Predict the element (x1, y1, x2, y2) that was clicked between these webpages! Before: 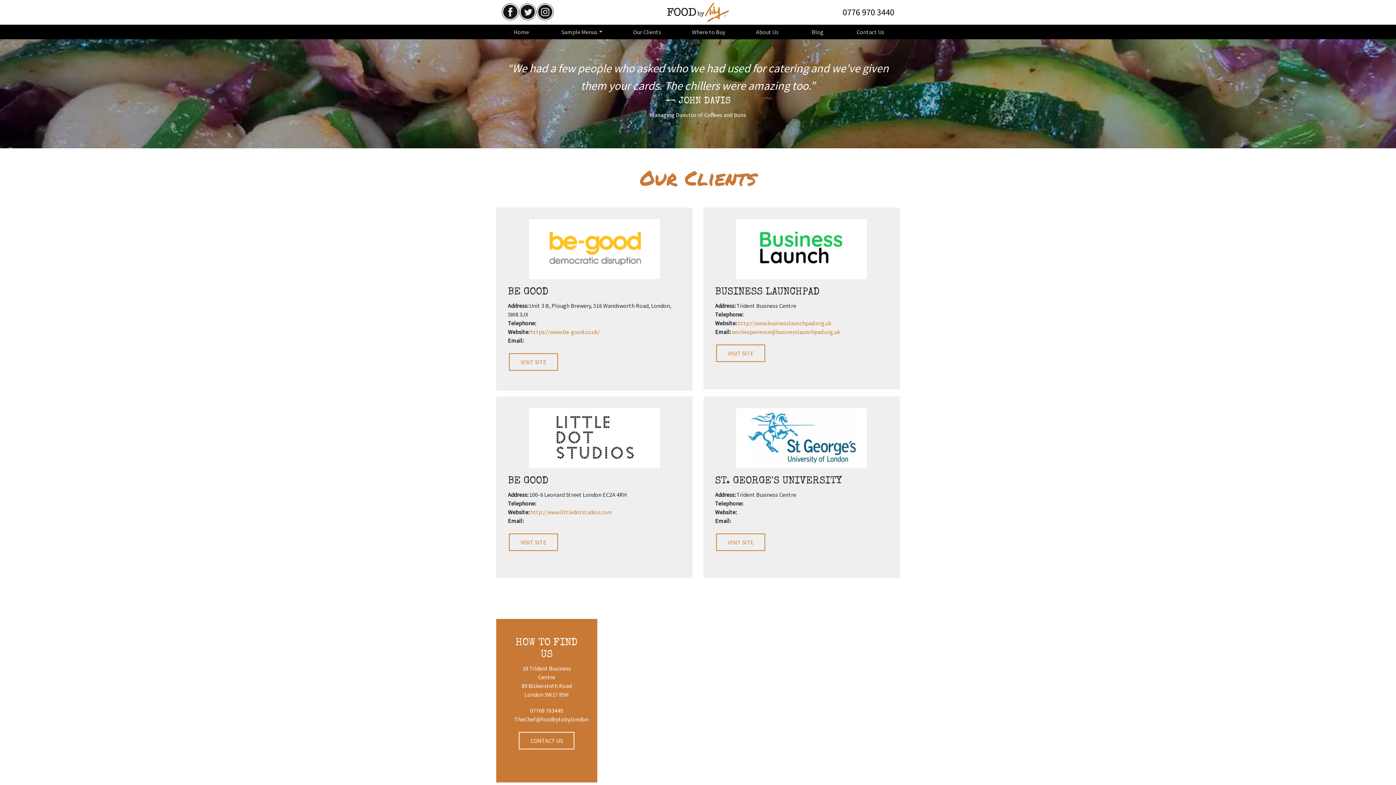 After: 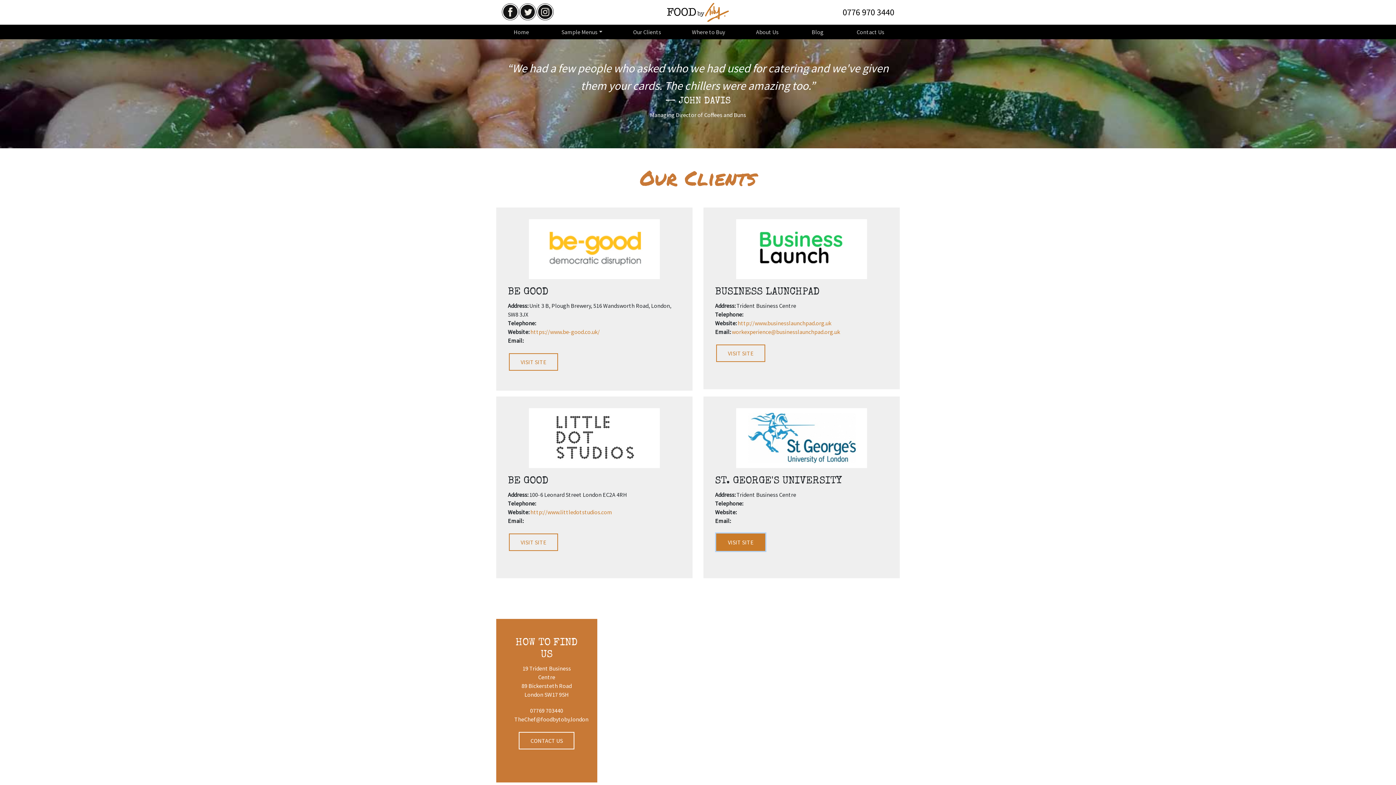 Action: label: VISIT SITE bbox: (716, 533, 765, 551)